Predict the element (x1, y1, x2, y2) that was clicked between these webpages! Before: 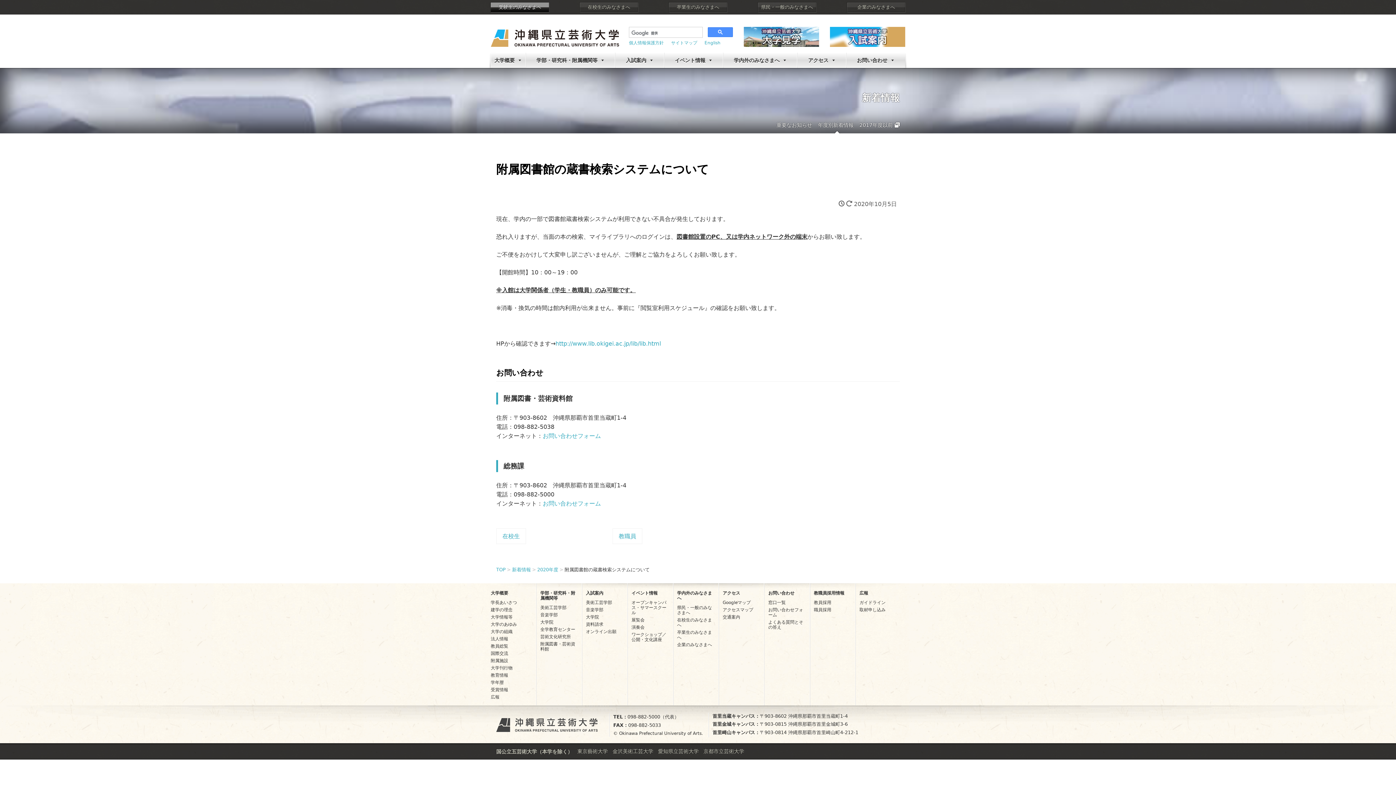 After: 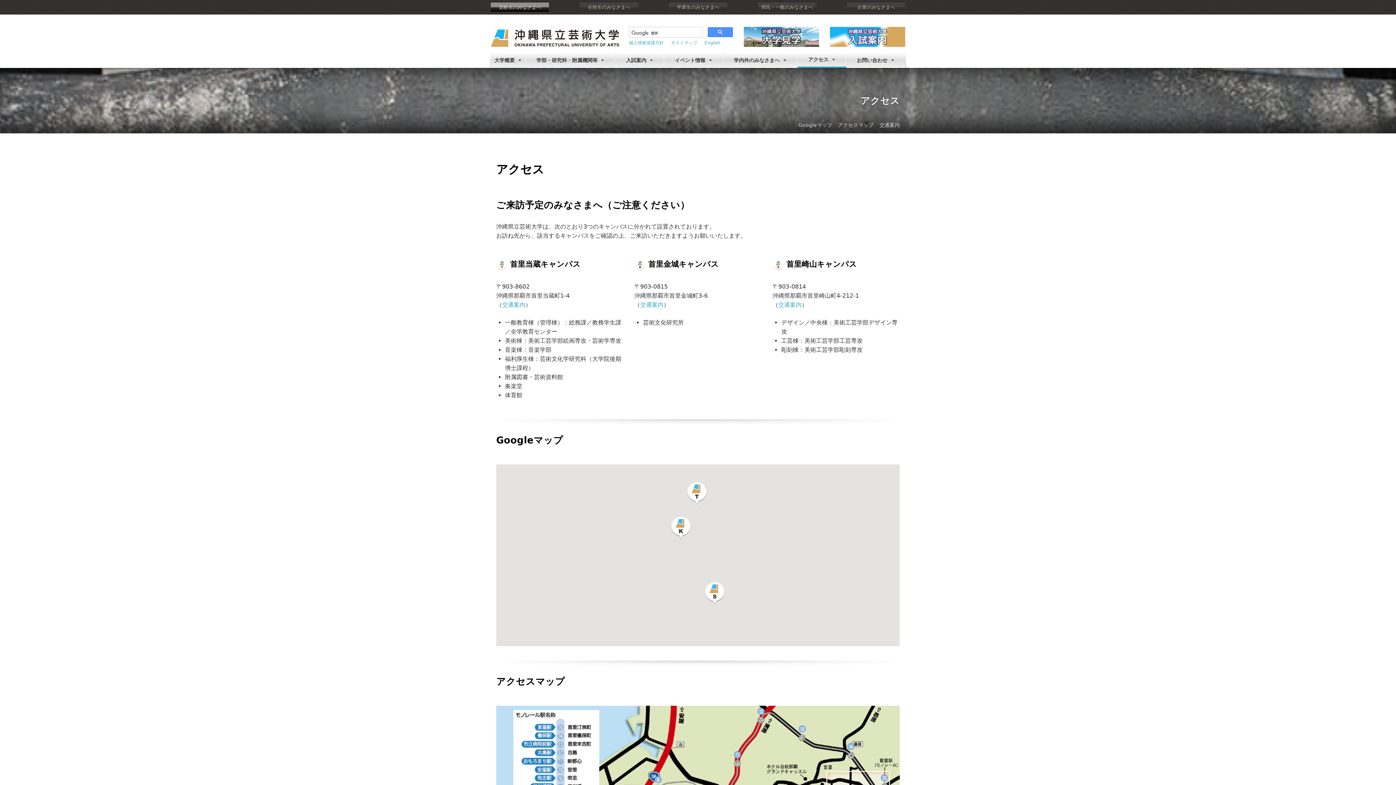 Action: label: アクセス bbox: (722, 590, 740, 596)